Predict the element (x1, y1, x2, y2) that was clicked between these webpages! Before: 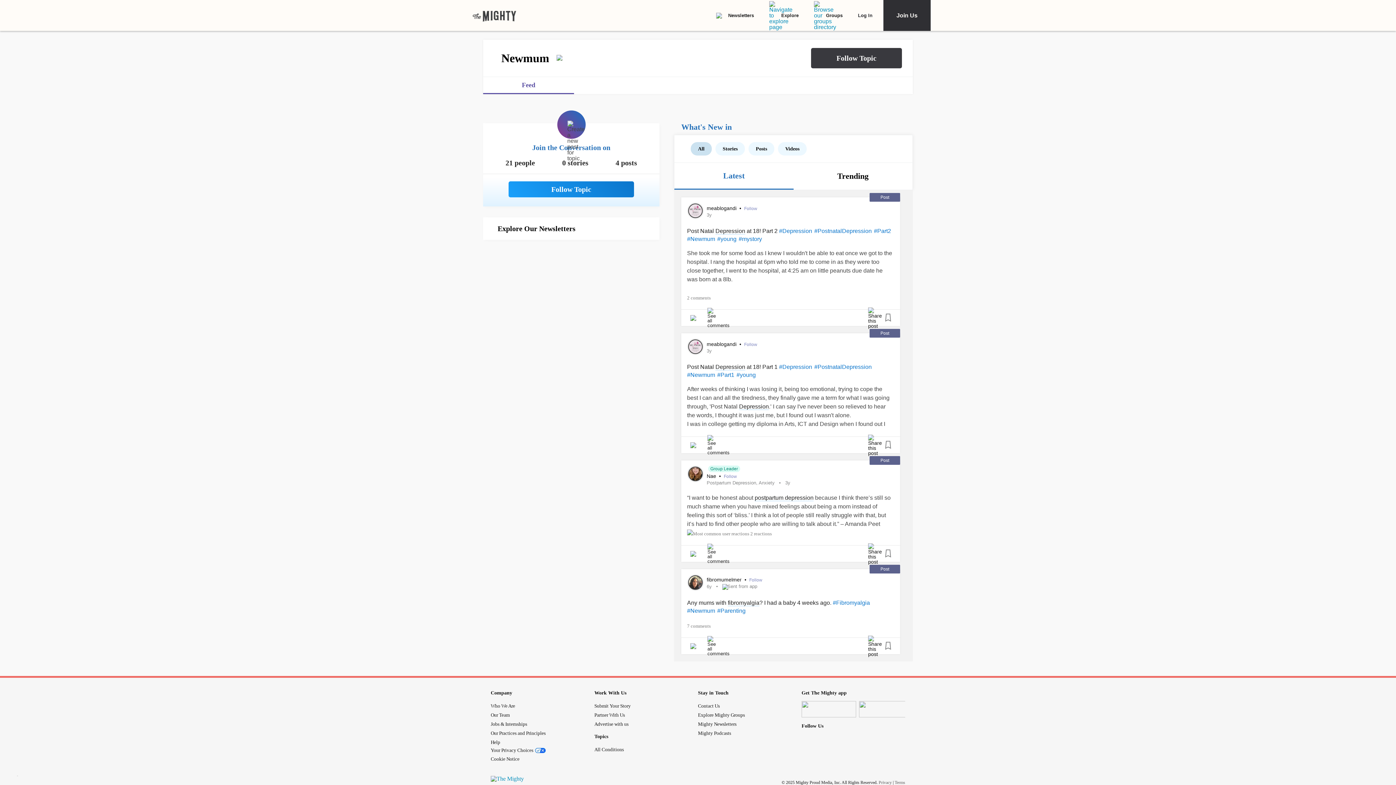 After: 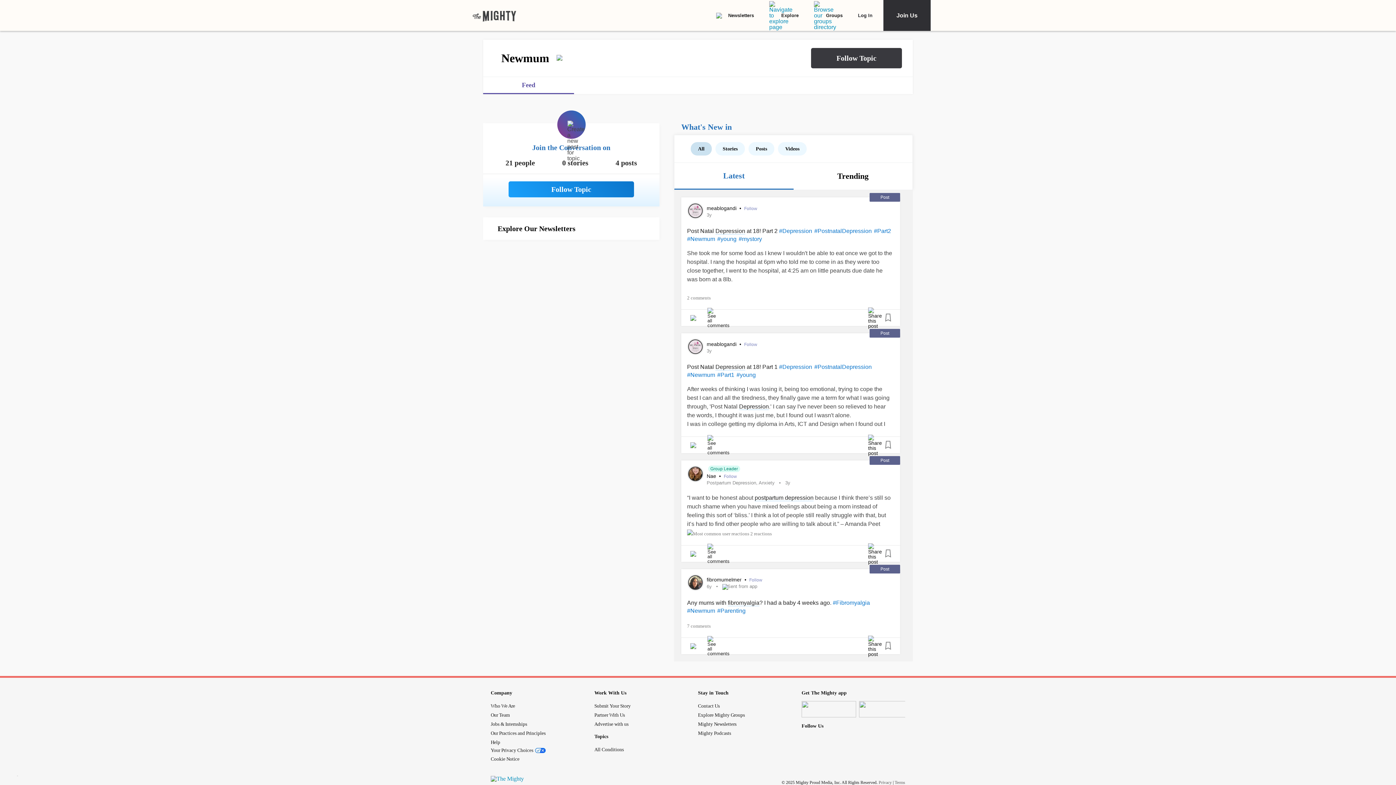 Action: bbox: (687, 236, 715, 243) label: hashtag Newmum